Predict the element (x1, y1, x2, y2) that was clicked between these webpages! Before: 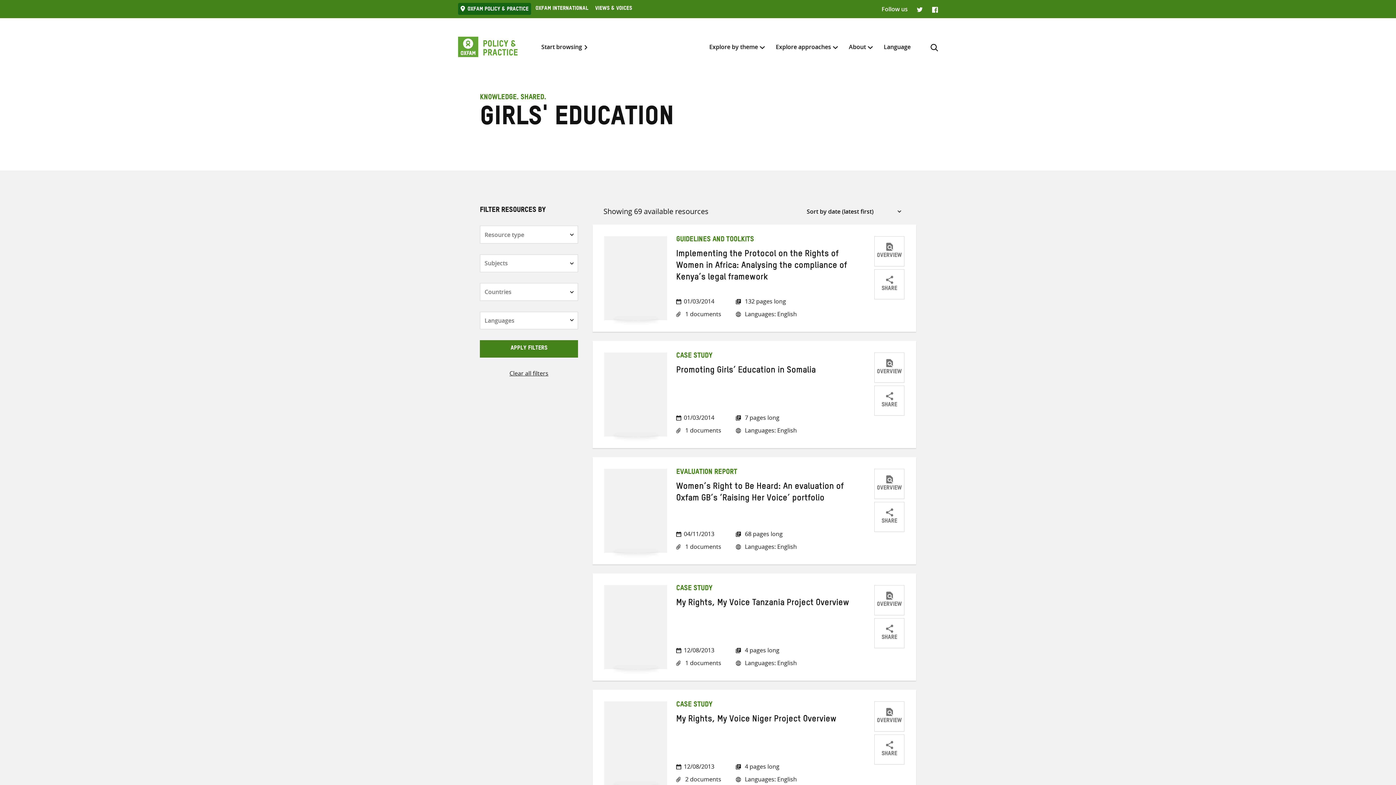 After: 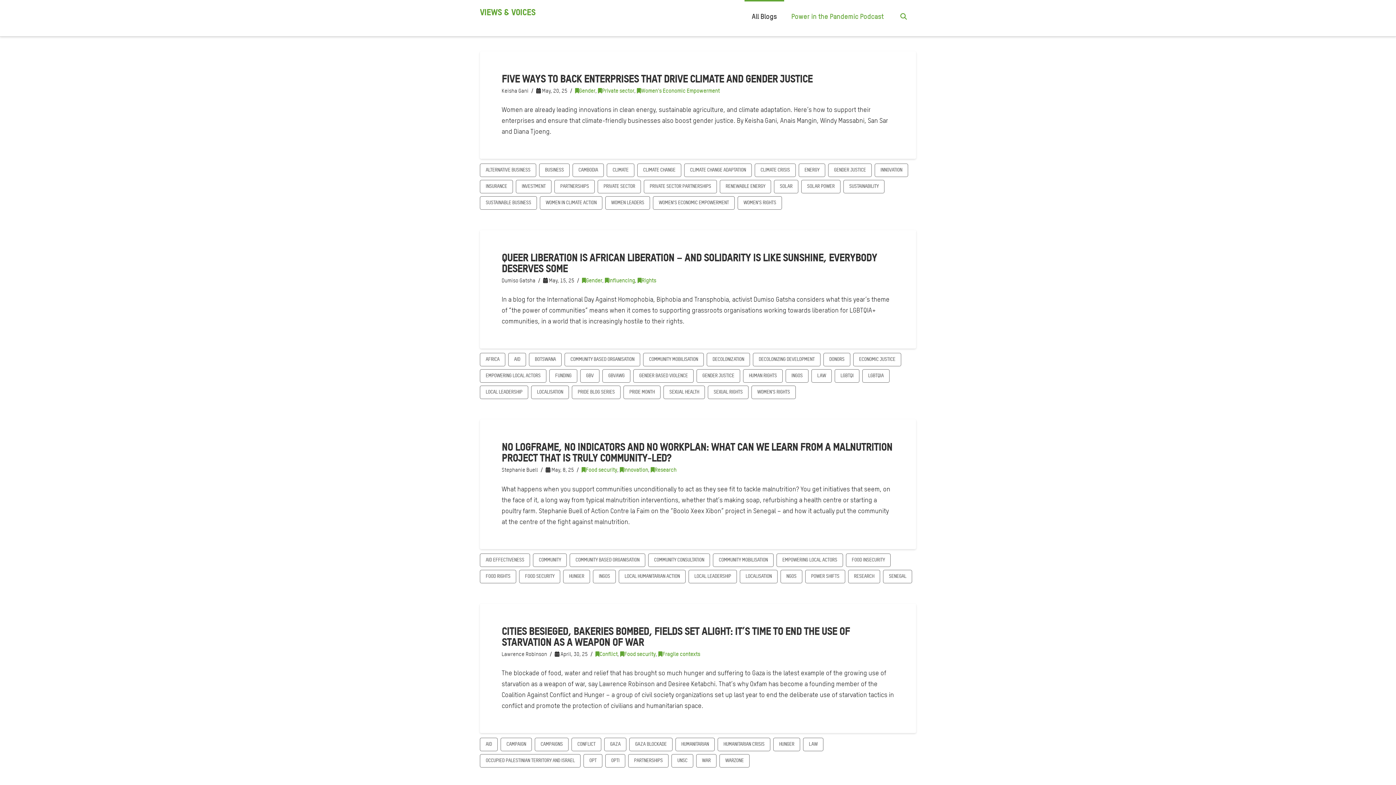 Action: bbox: (592, 4, 634, 14) label: Views & Voices